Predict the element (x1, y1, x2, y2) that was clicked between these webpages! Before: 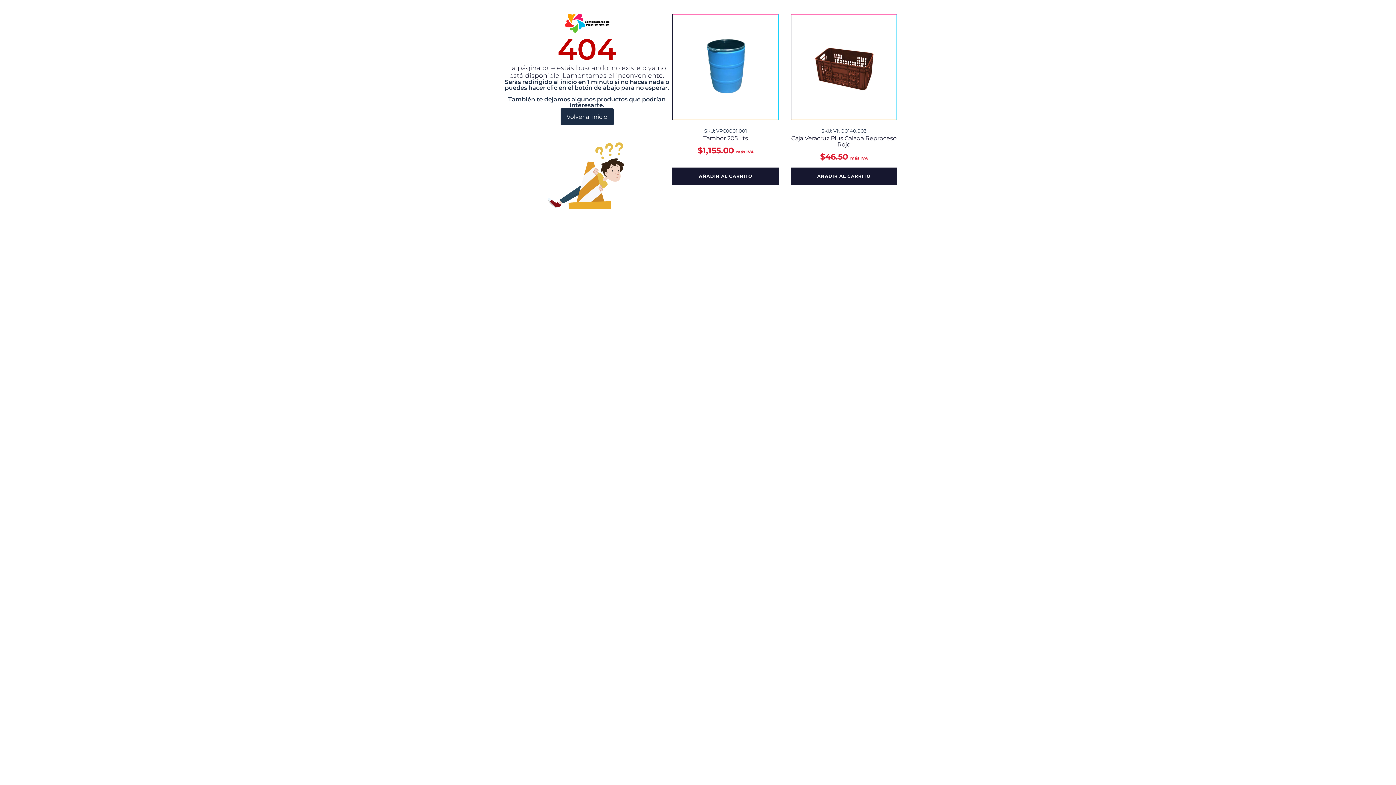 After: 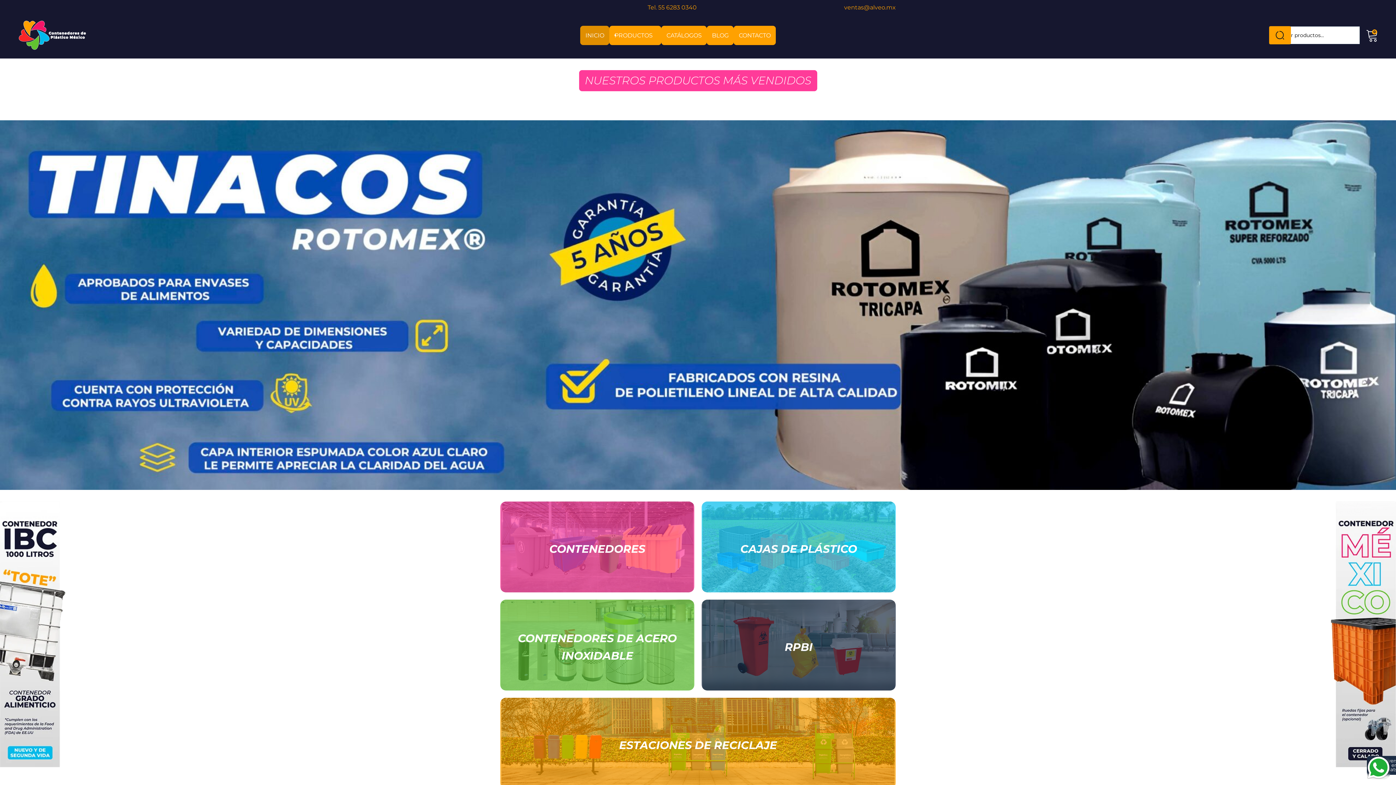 Action: label: Volver al inicio bbox: (560, 108, 613, 125)